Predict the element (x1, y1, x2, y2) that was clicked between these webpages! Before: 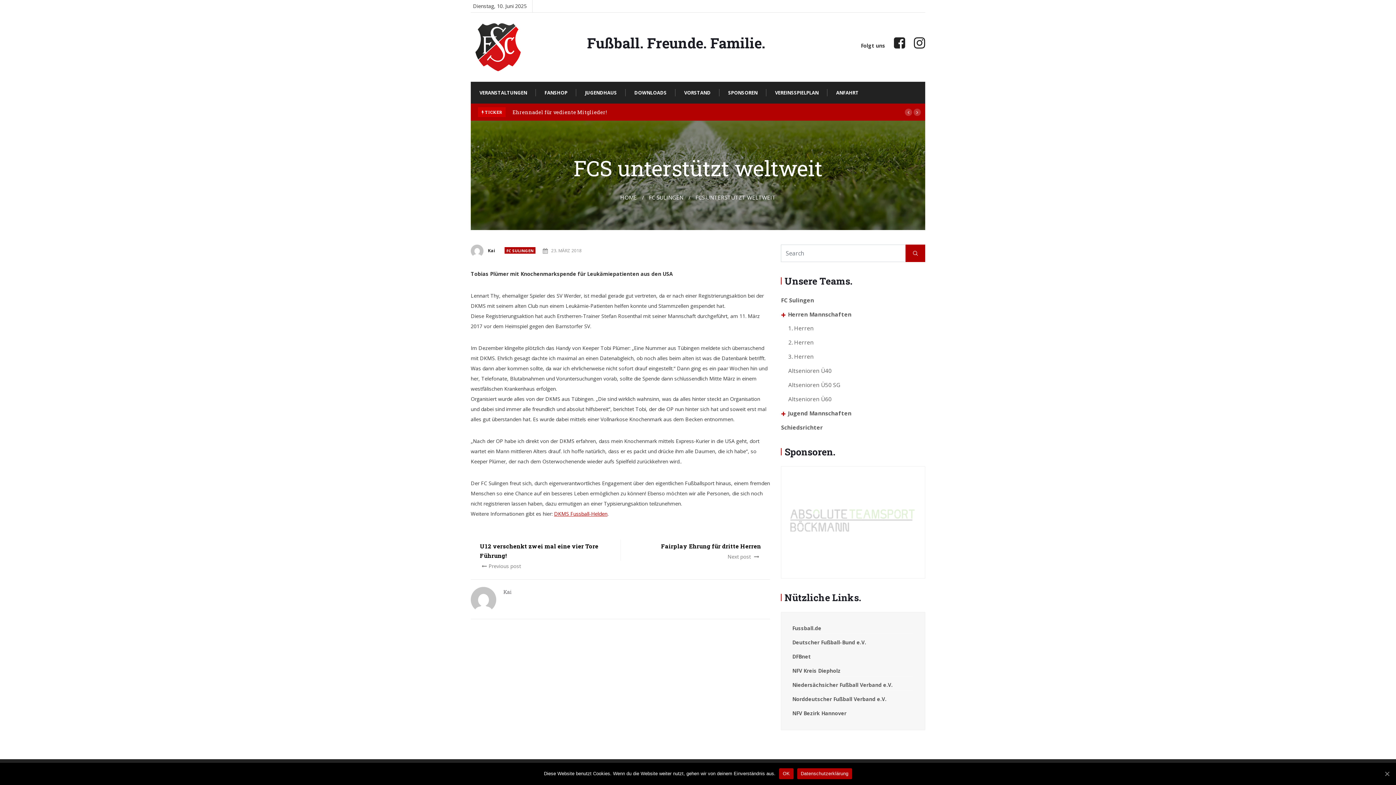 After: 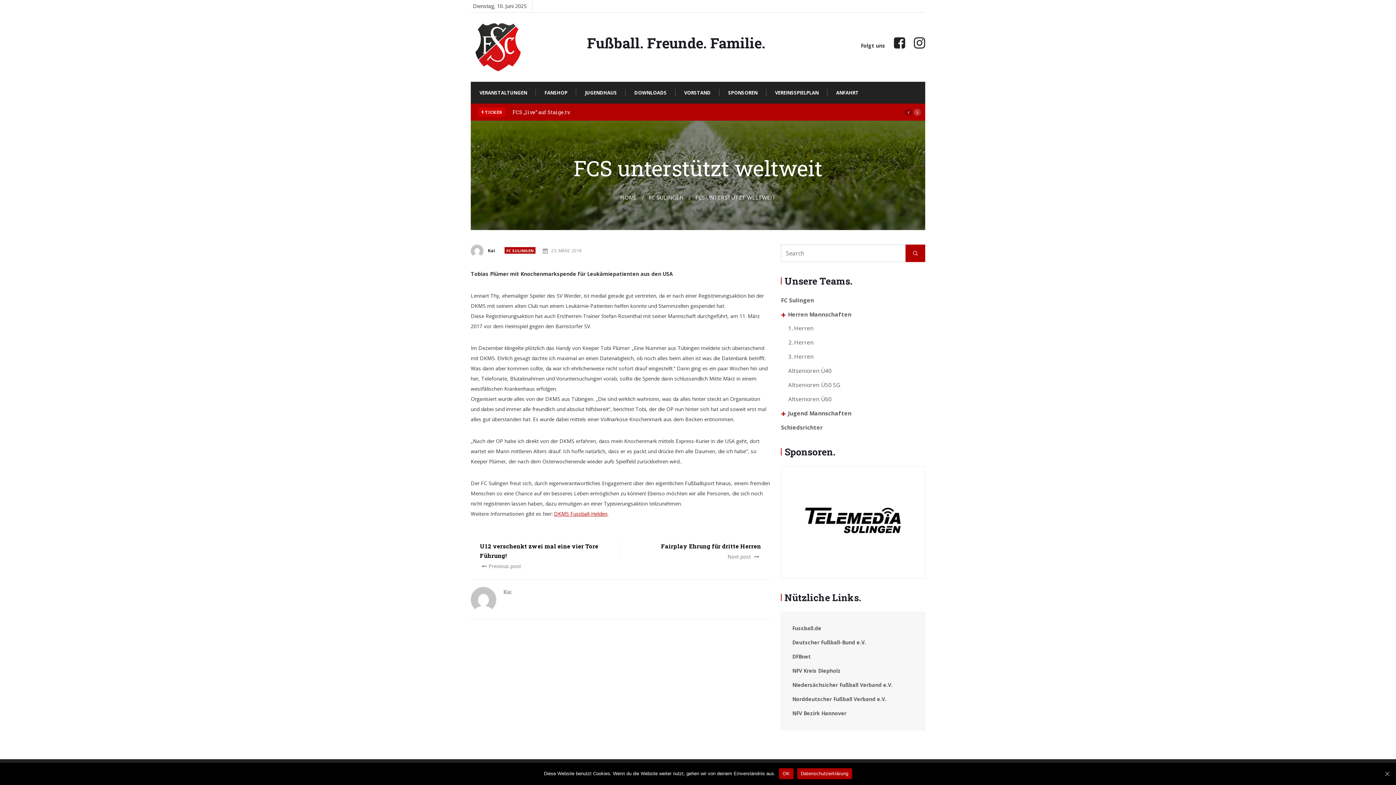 Action: bbox: (905, 108, 912, 116)